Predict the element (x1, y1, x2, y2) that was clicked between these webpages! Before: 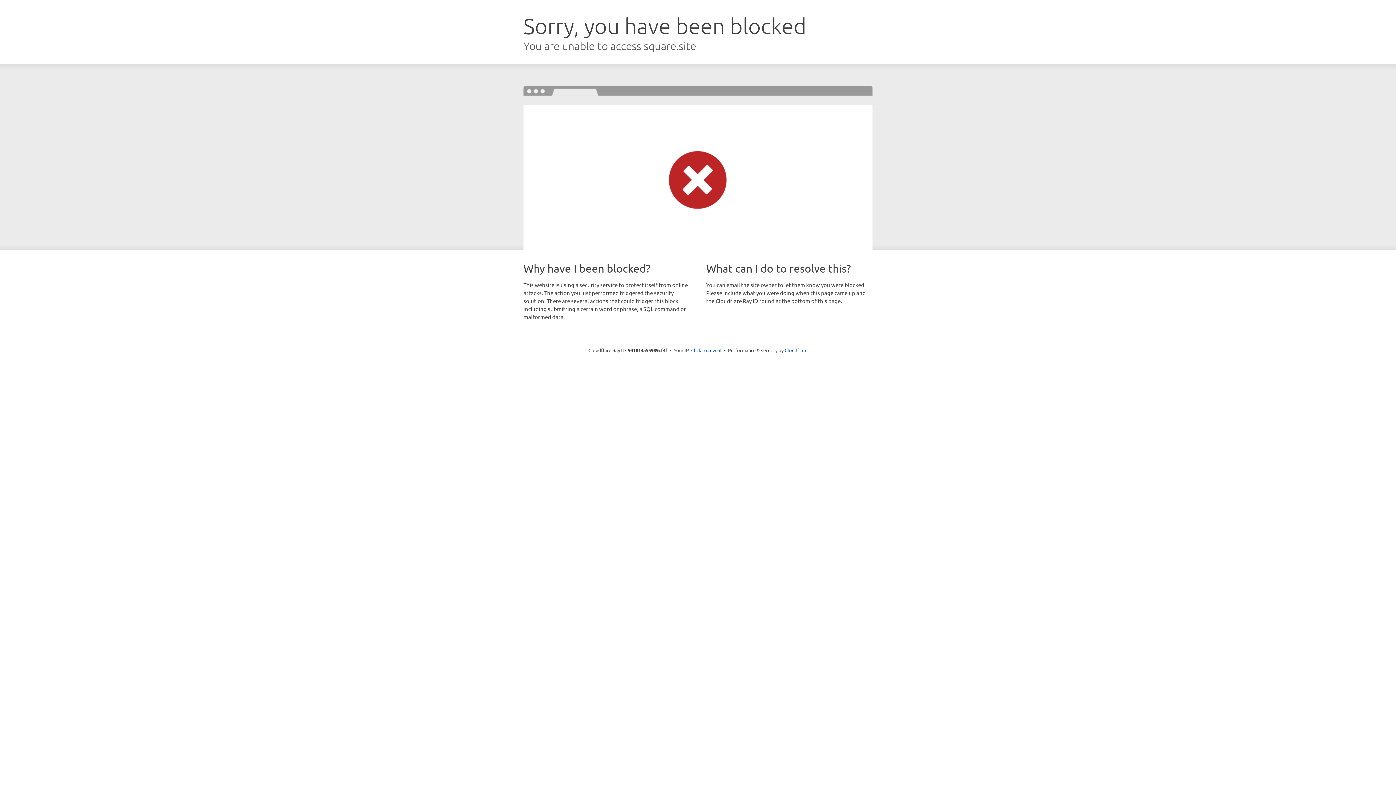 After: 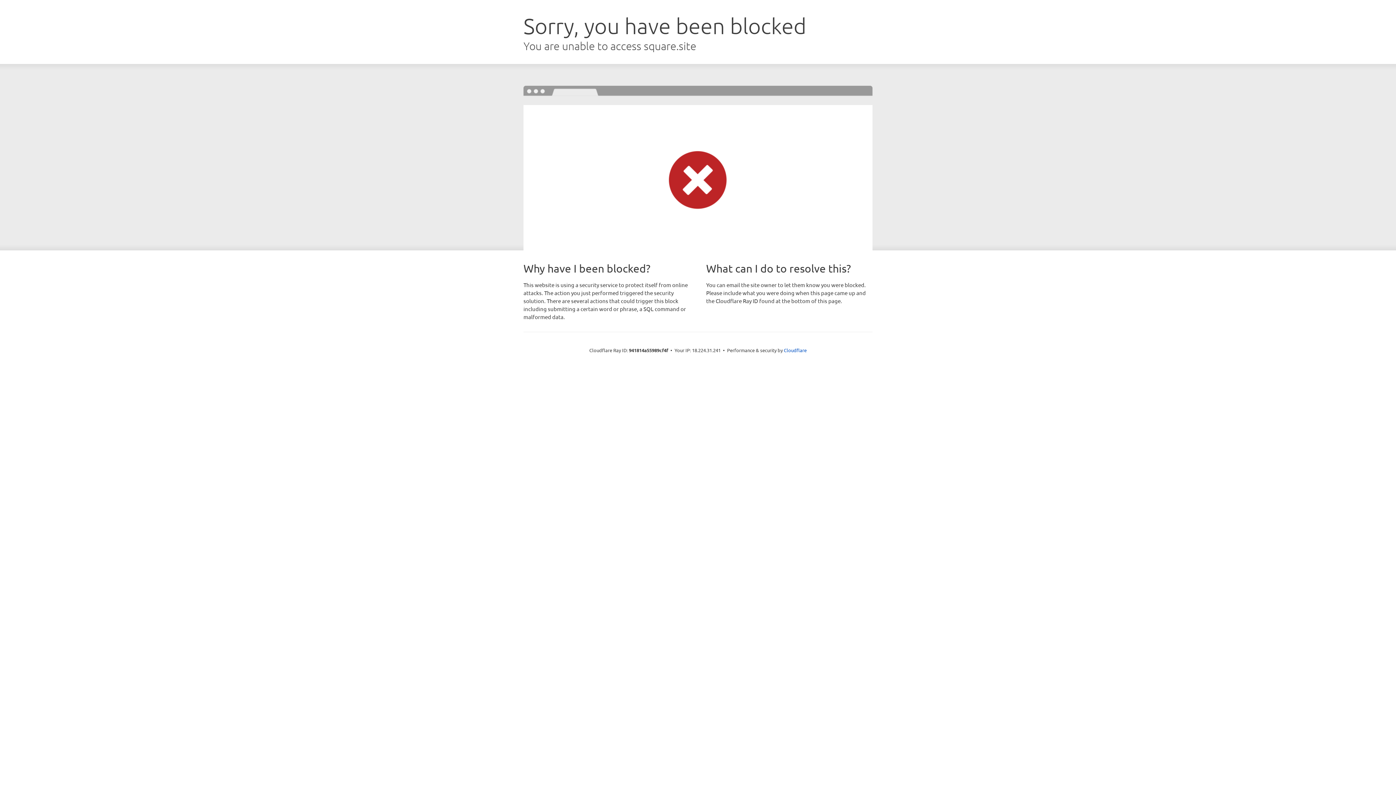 Action: bbox: (691, 346, 721, 353) label: Click to reveal